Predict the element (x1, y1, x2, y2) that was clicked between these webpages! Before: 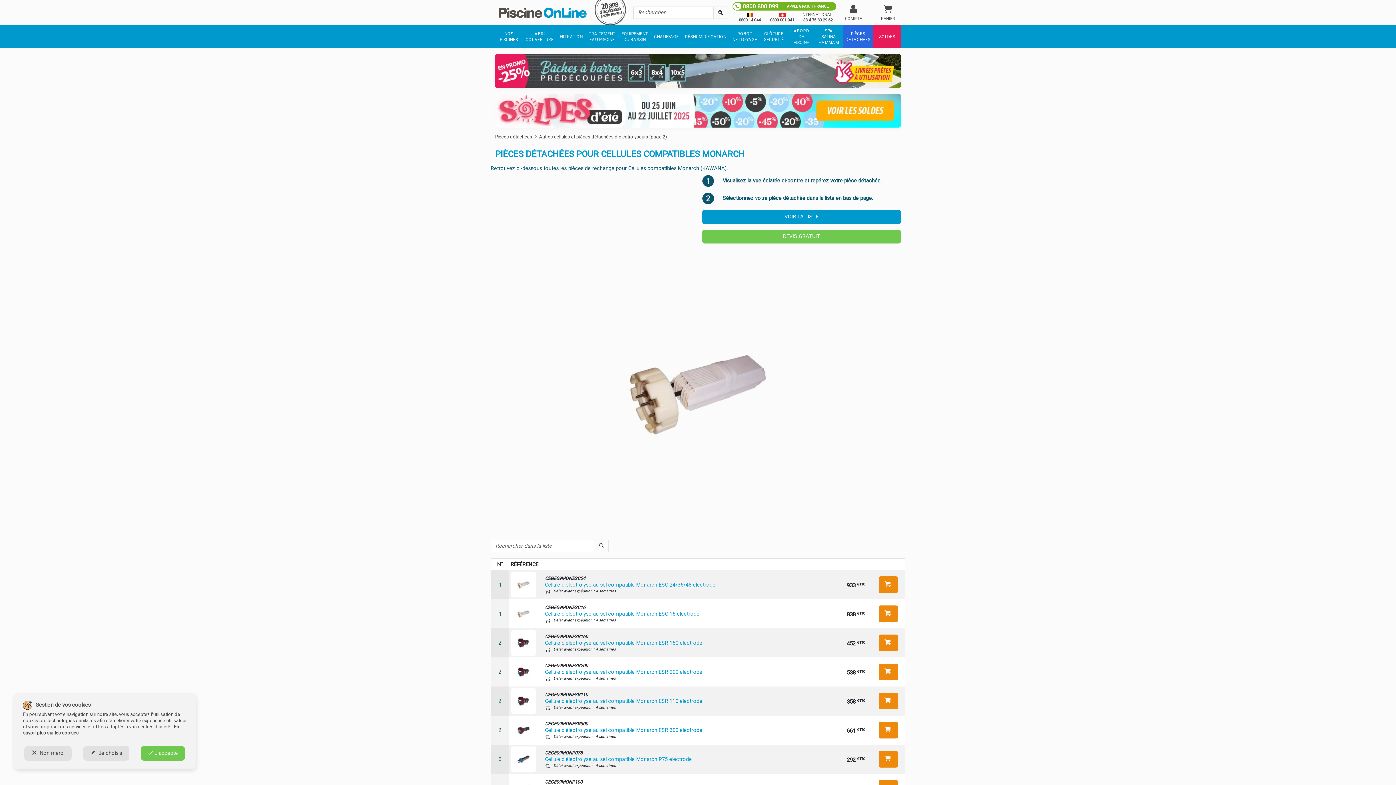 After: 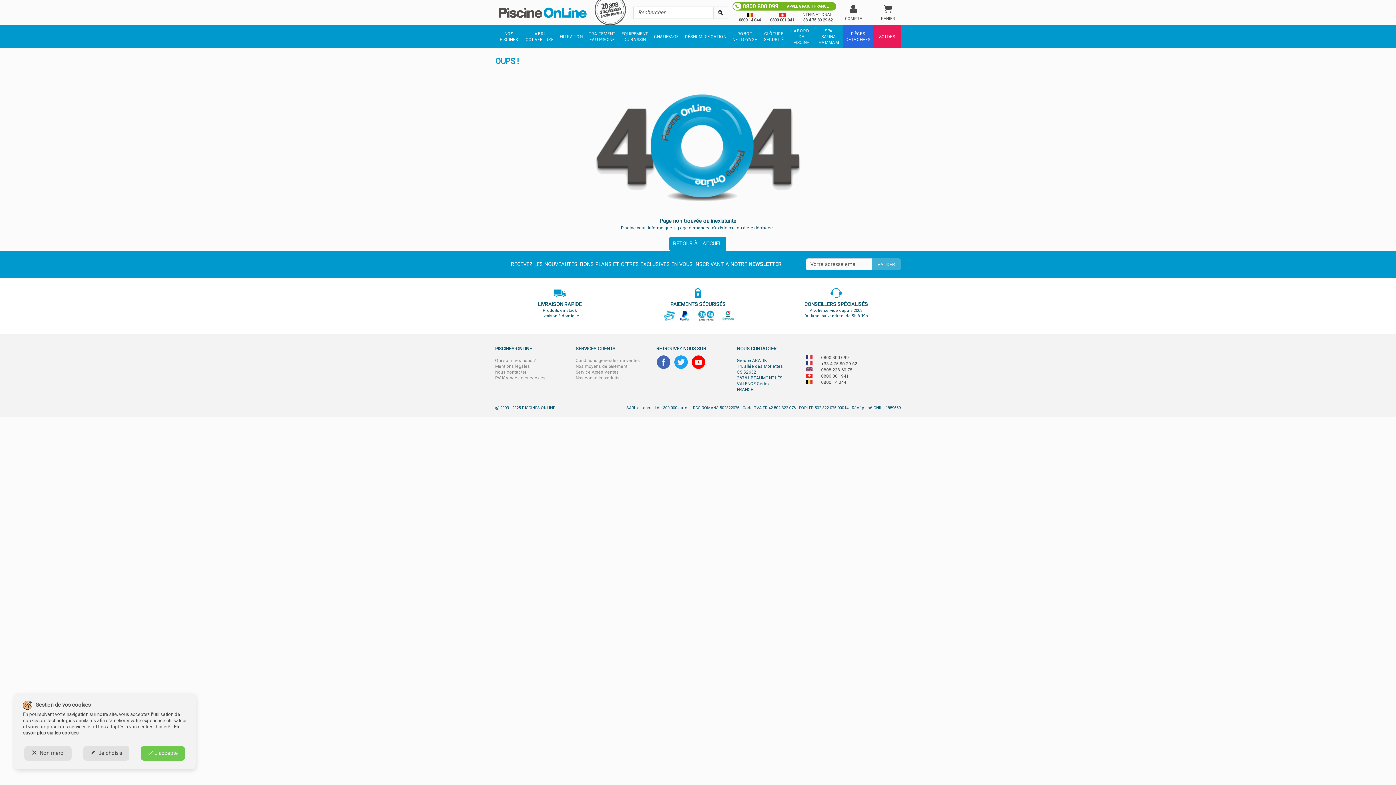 Action: bbox: (594, 540, 608, 552)